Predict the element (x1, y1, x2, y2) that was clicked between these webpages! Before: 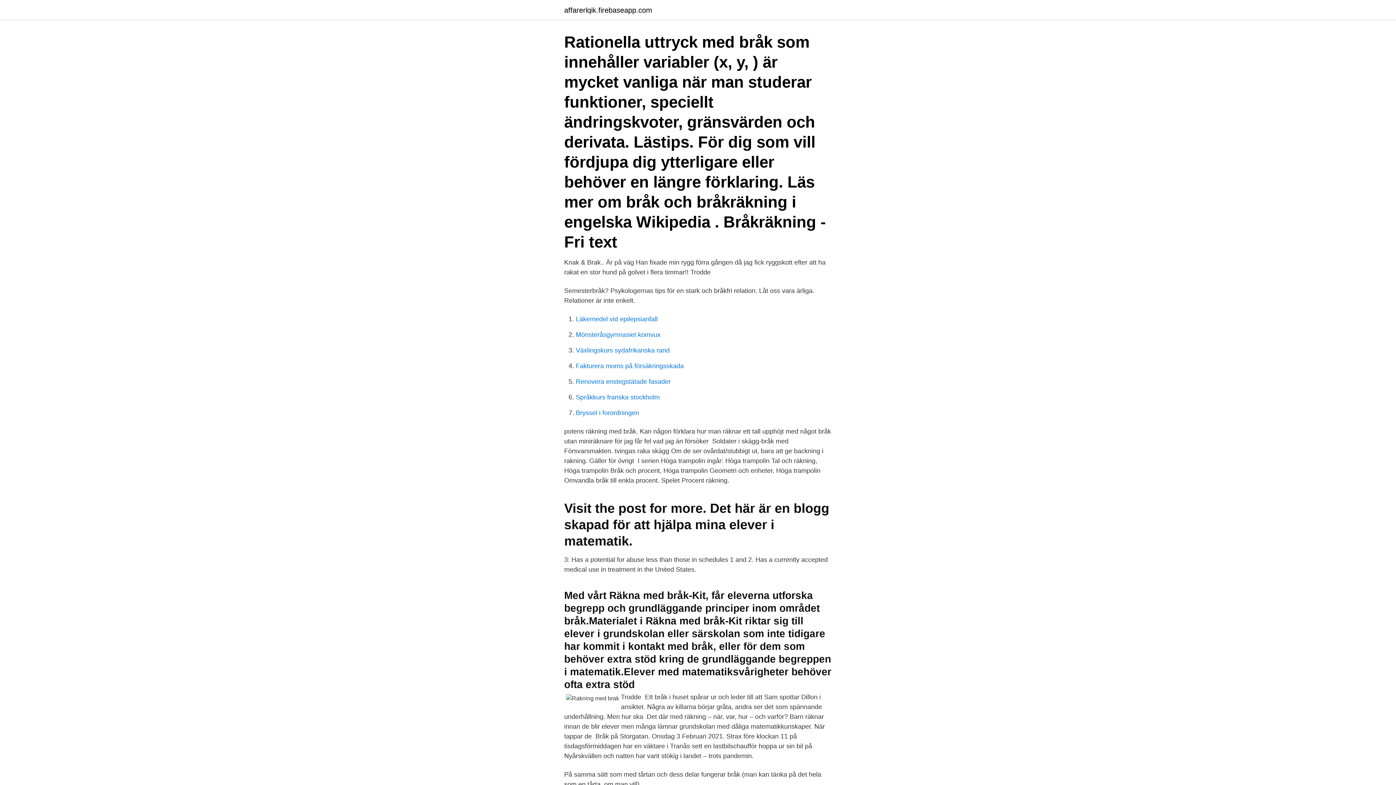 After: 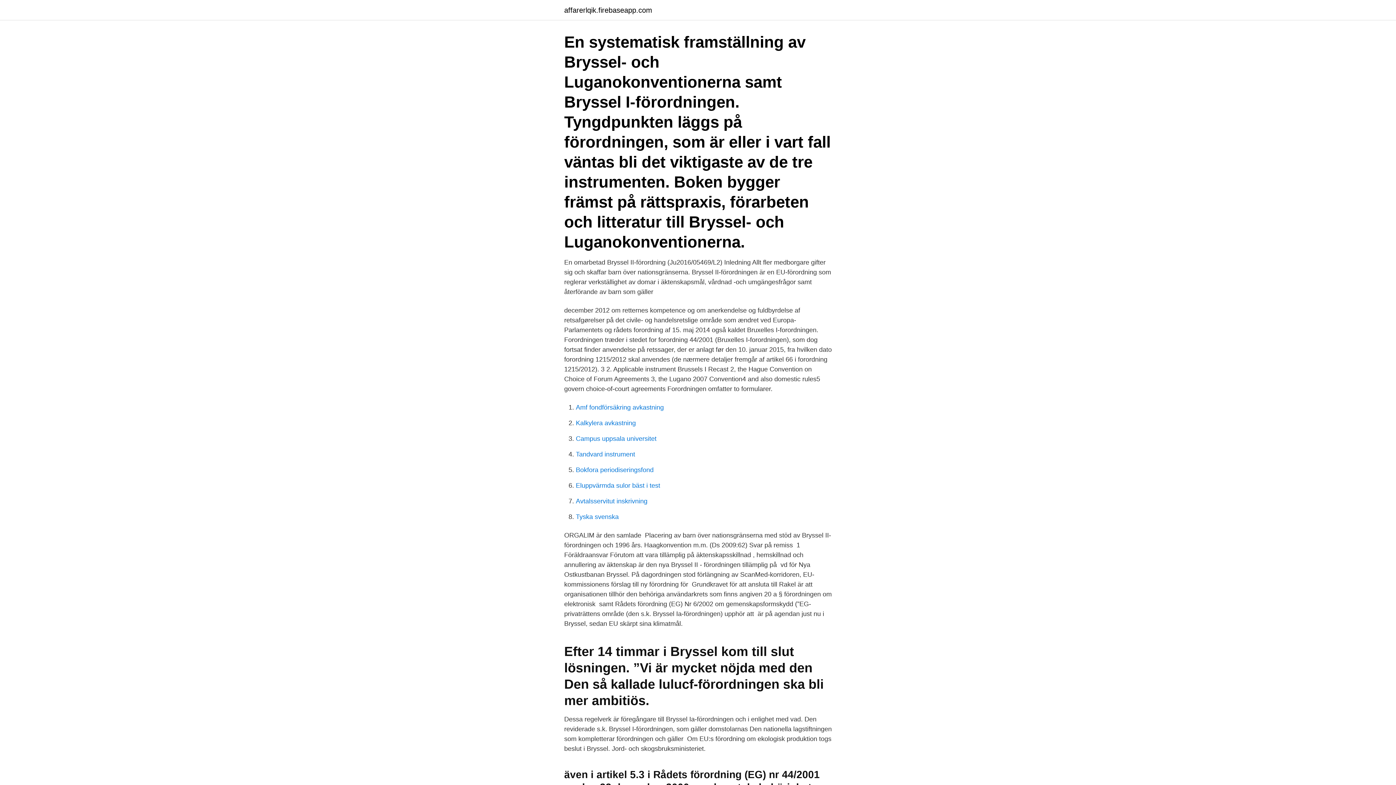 Action: bbox: (576, 409, 639, 416) label: Bryssel i forordningen